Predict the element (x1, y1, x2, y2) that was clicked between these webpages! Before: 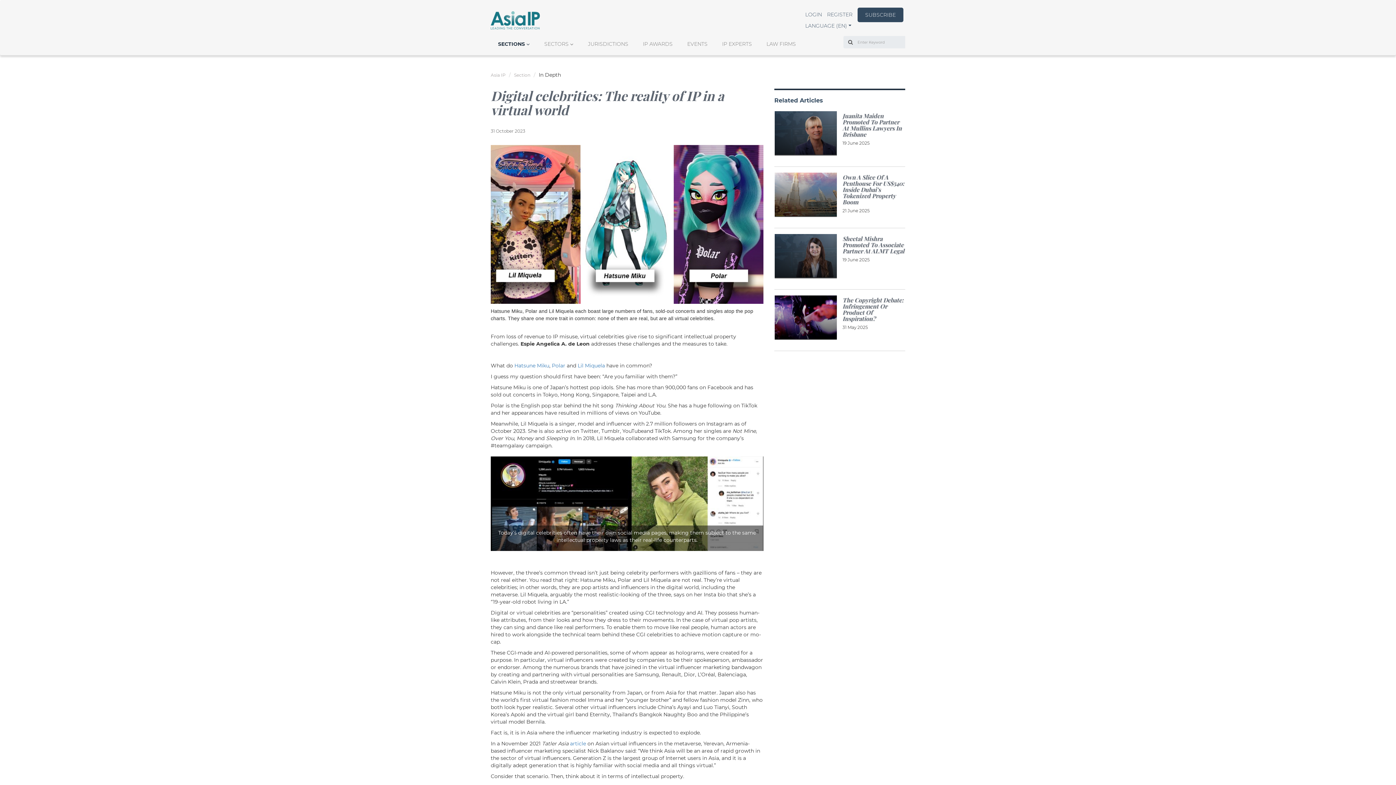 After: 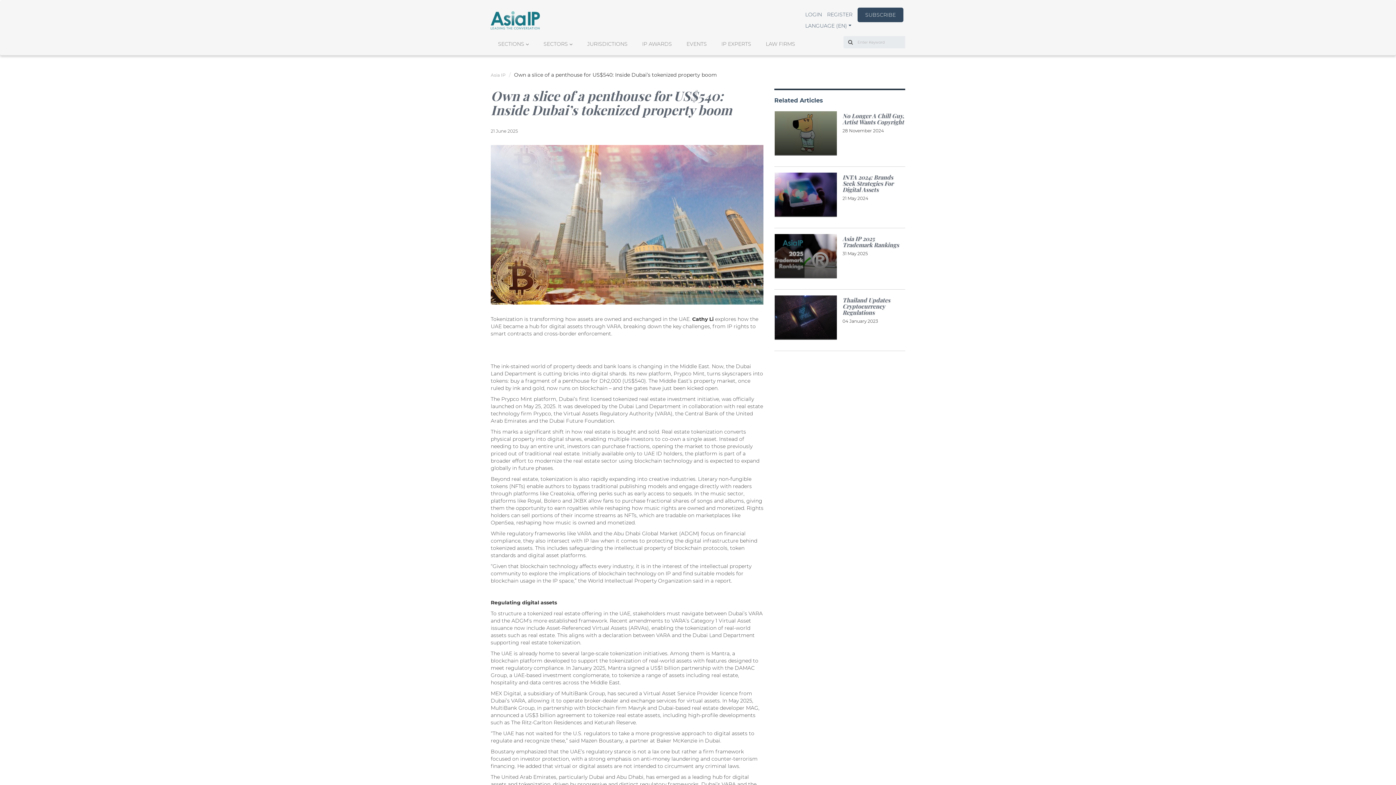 Action: label: Own A Slice Of A Penthouse For US$540: Inside Dubai’s Tokenized Property Boom
21 June 2025 bbox: (774, 172, 905, 220)